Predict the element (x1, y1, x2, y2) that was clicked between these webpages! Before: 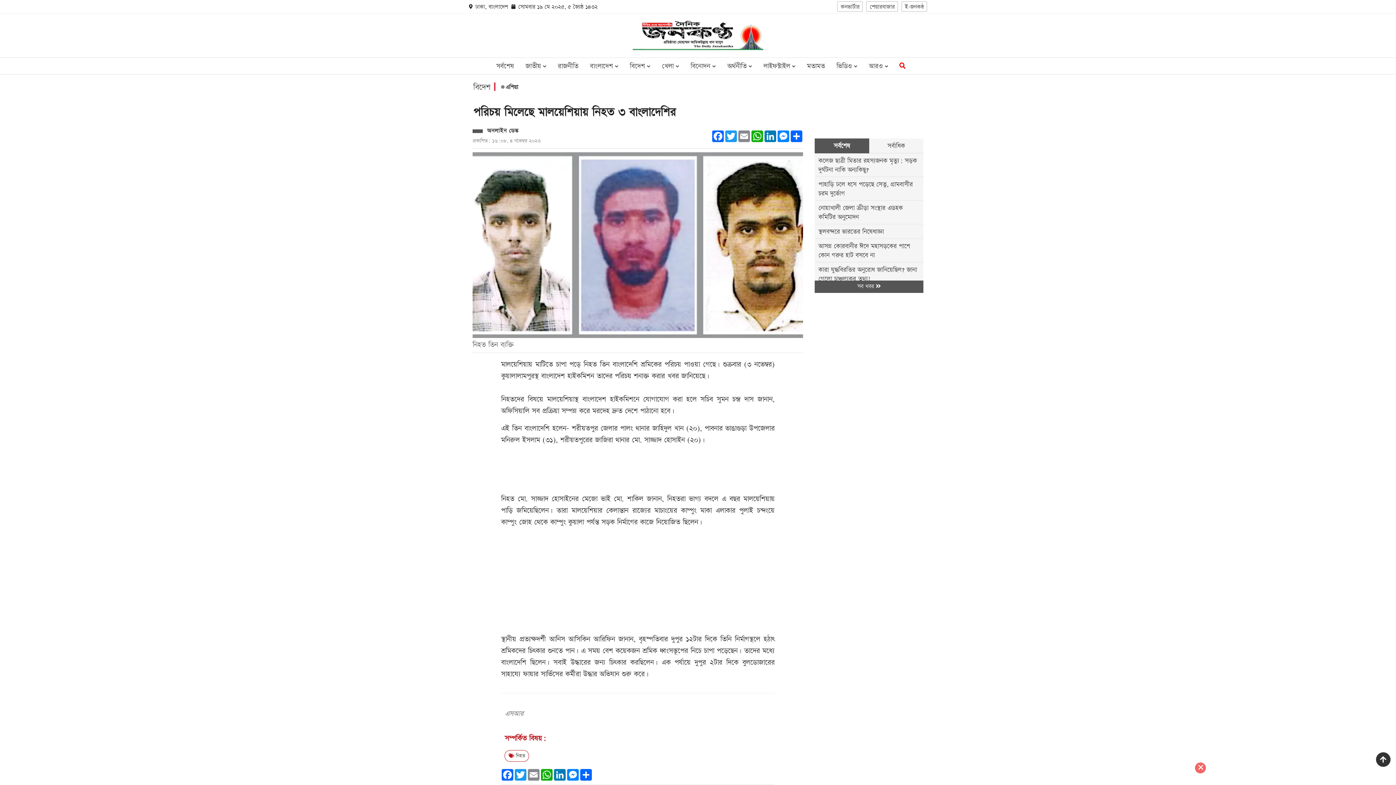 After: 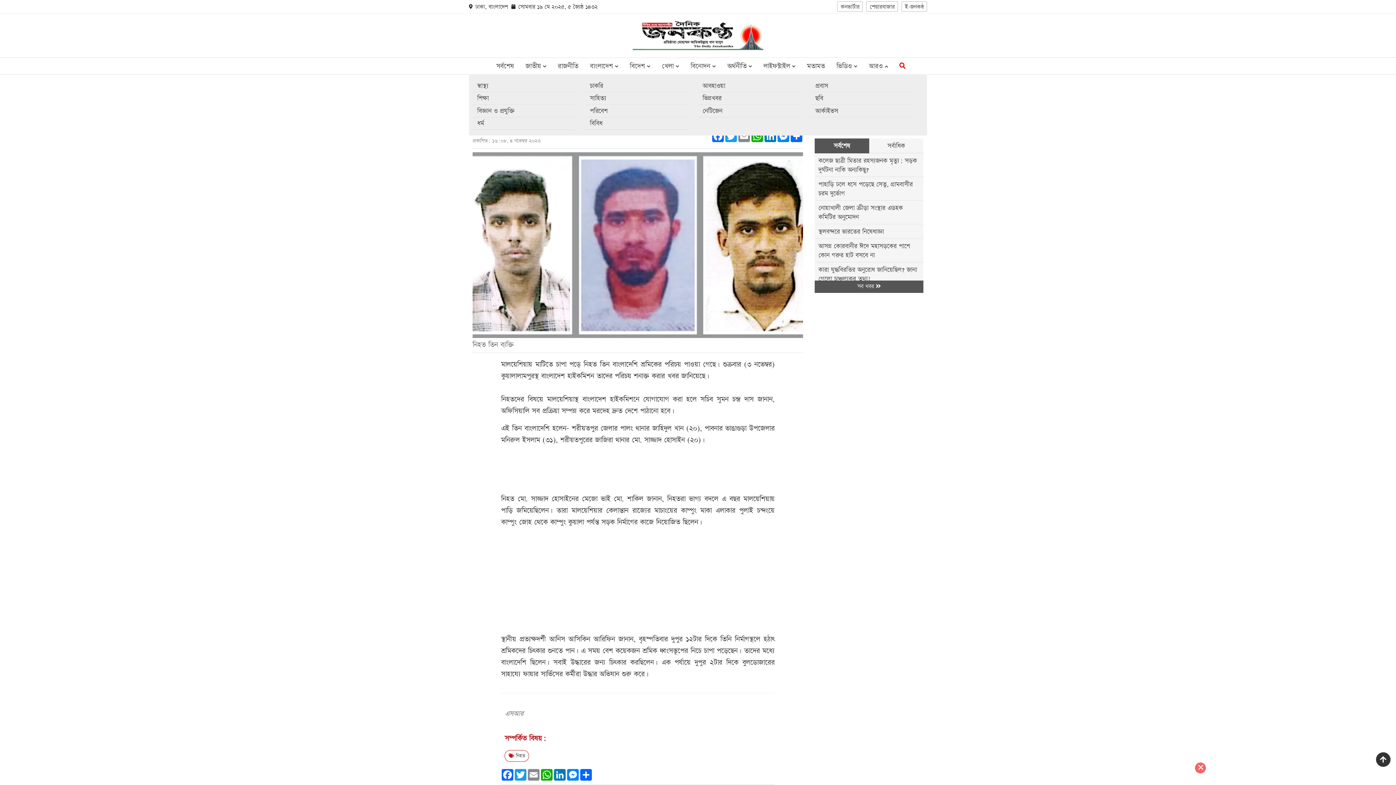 Action: bbox: (863, 57, 894, 74) label: আরও 